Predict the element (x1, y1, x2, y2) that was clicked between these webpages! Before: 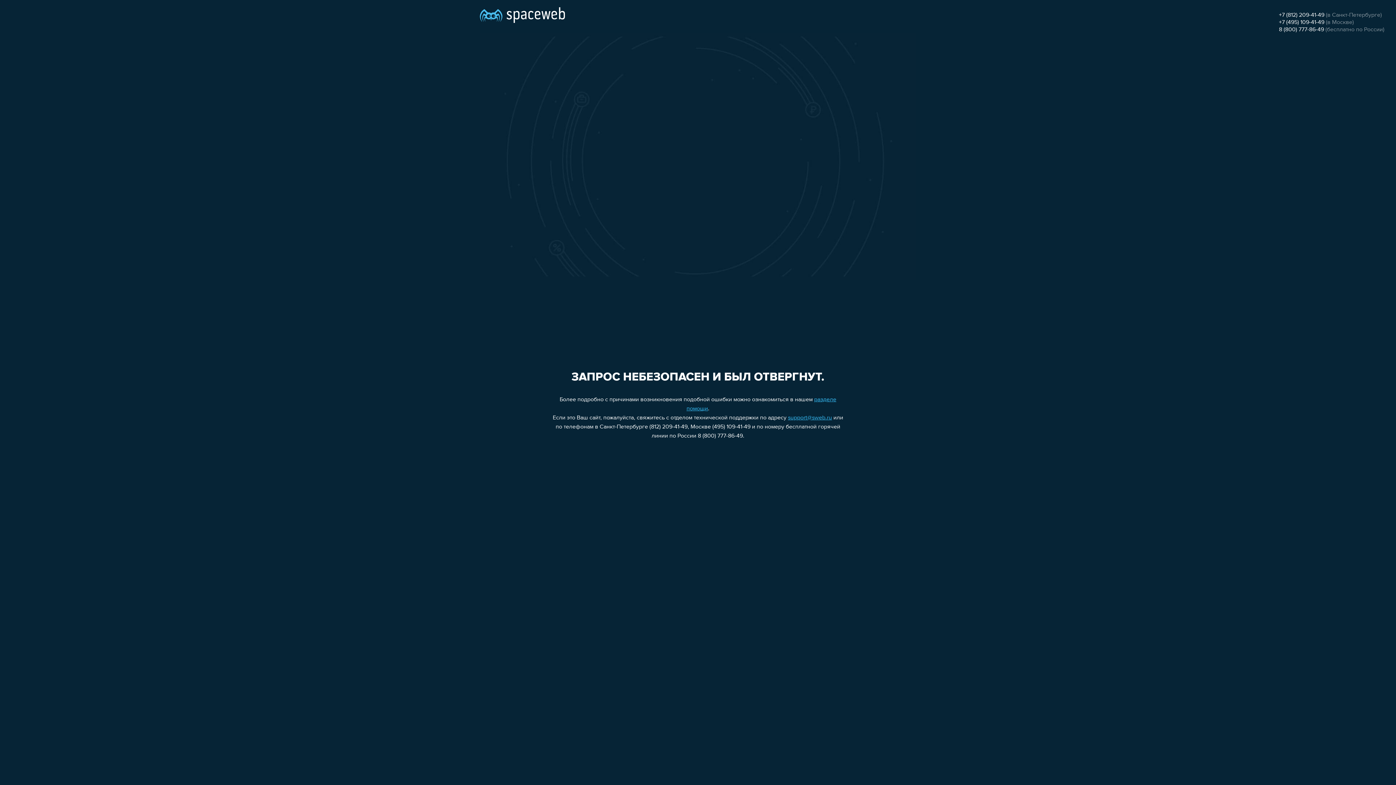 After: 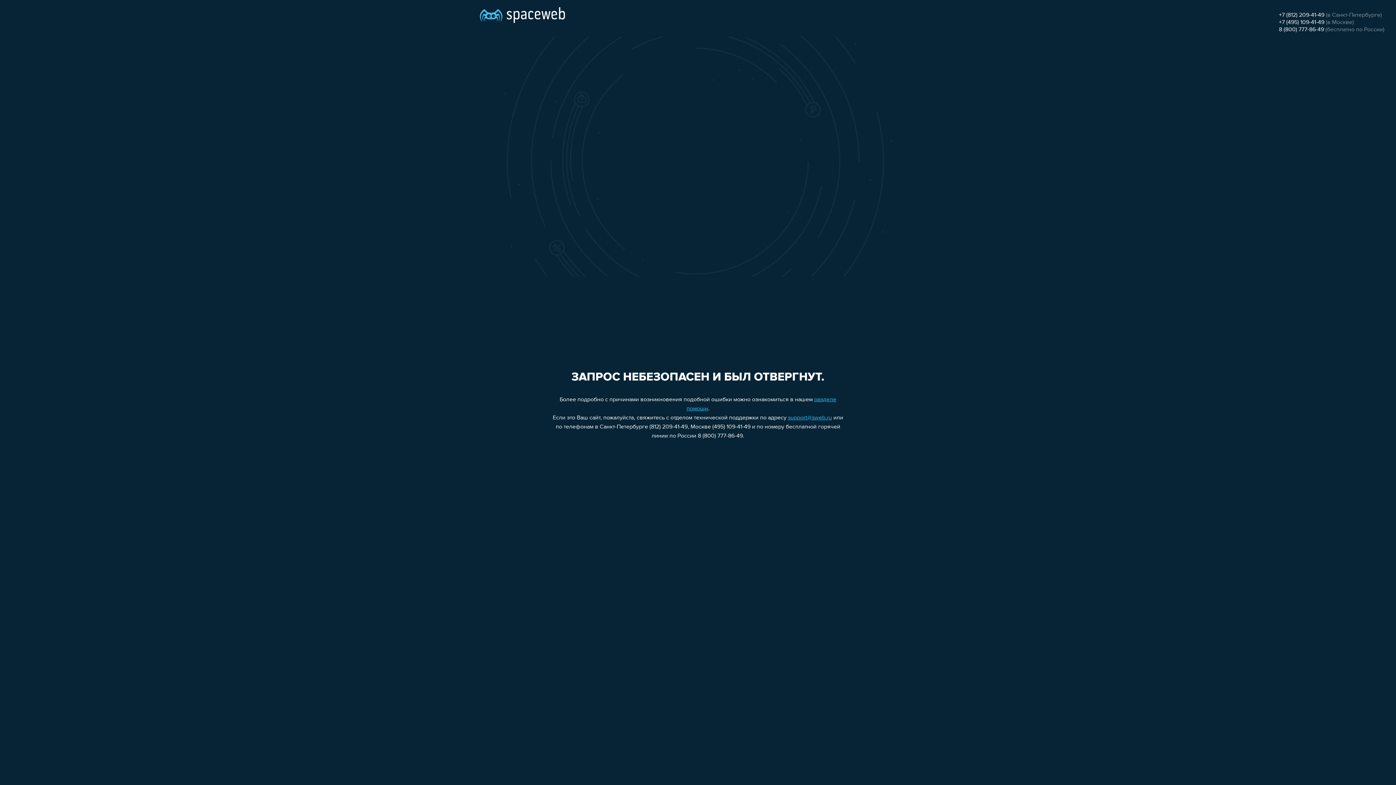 Action: bbox: (788, 415, 832, 421) label: support@sweb.ru